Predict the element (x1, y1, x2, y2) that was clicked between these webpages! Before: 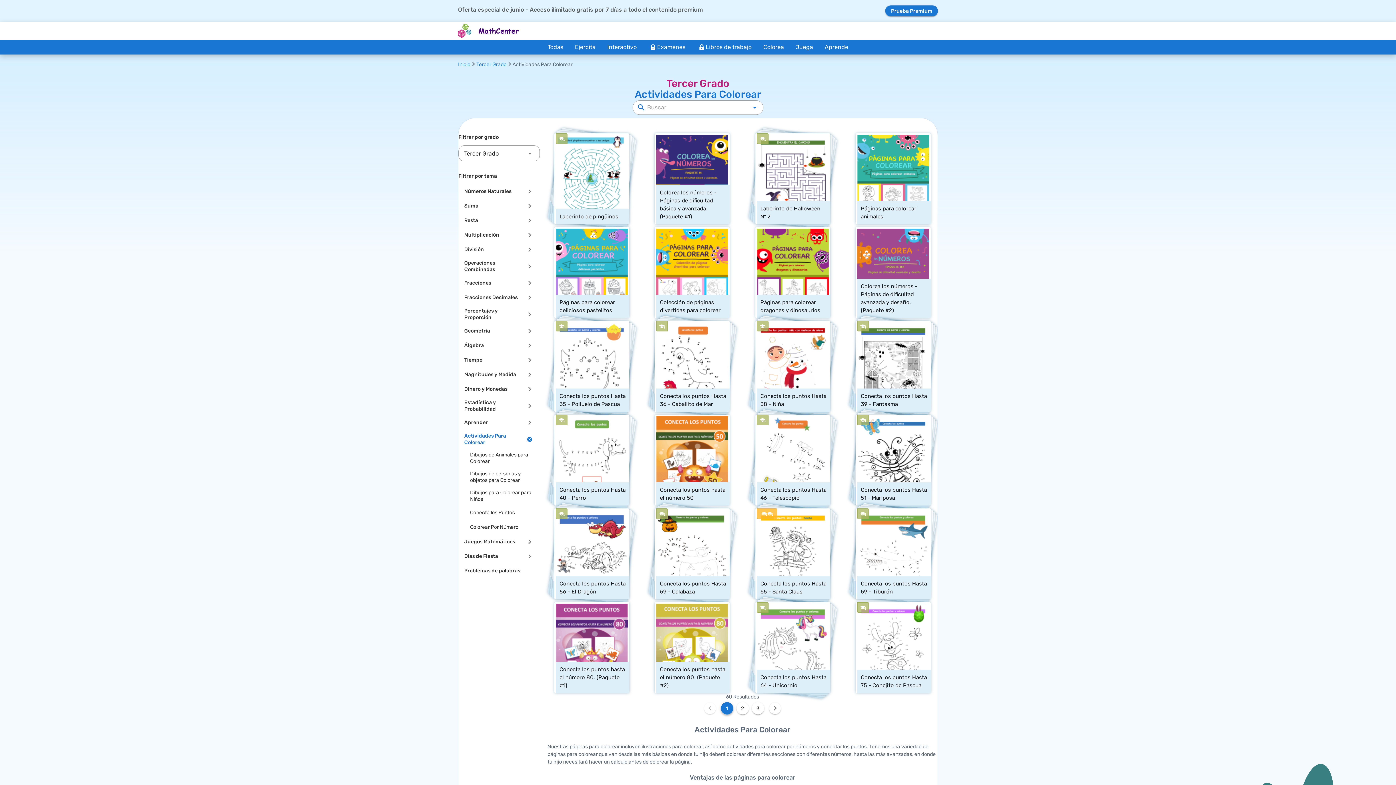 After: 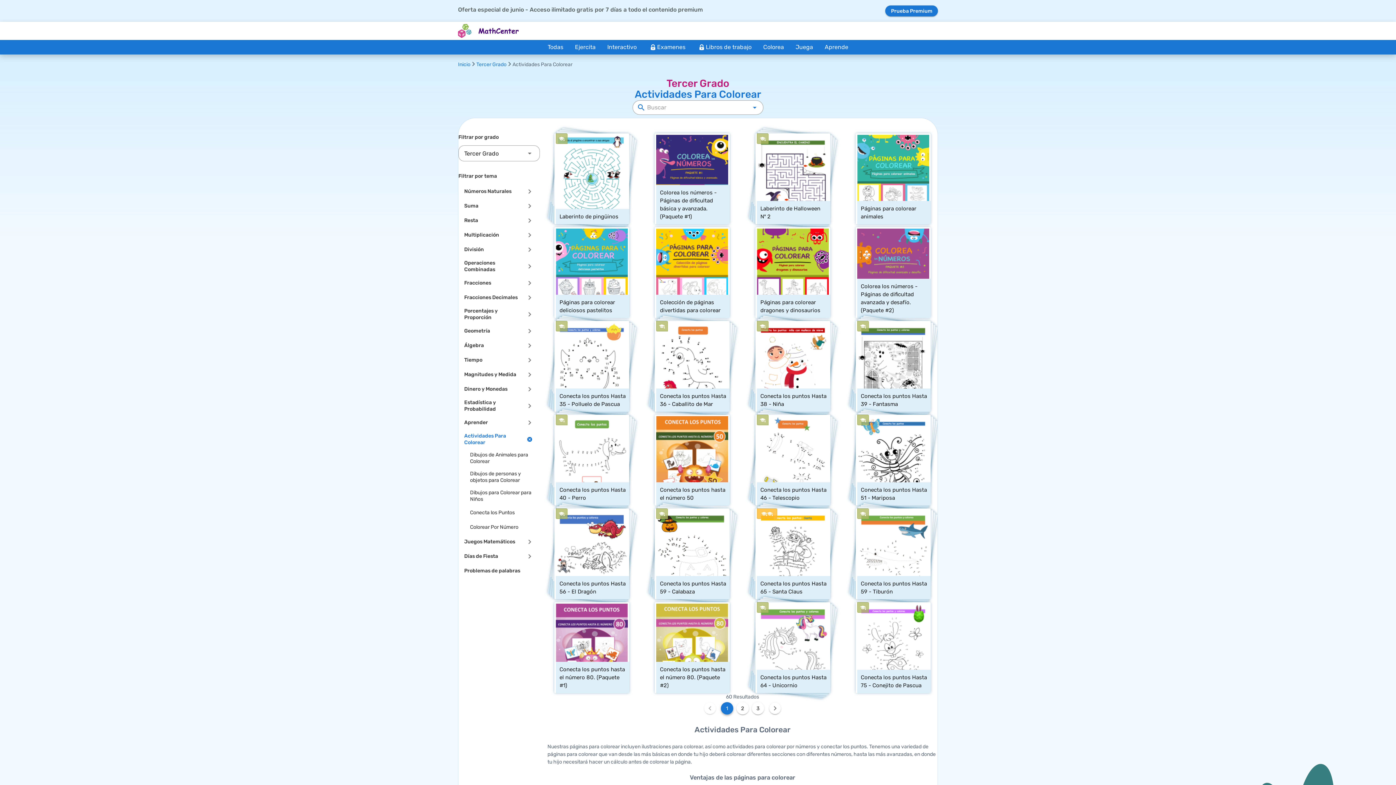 Action: bbox: (458, 430, 540, 449) label: Actividades Para Colorear